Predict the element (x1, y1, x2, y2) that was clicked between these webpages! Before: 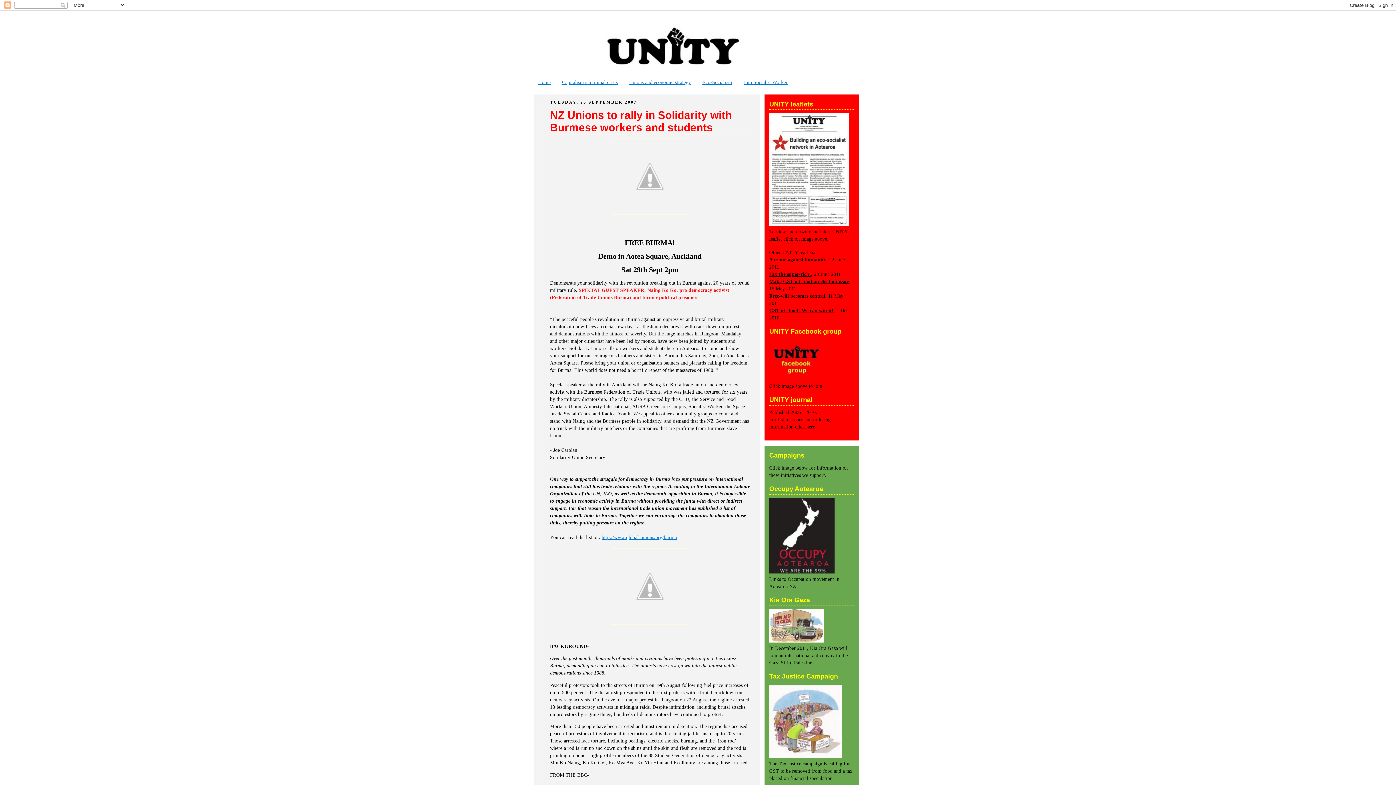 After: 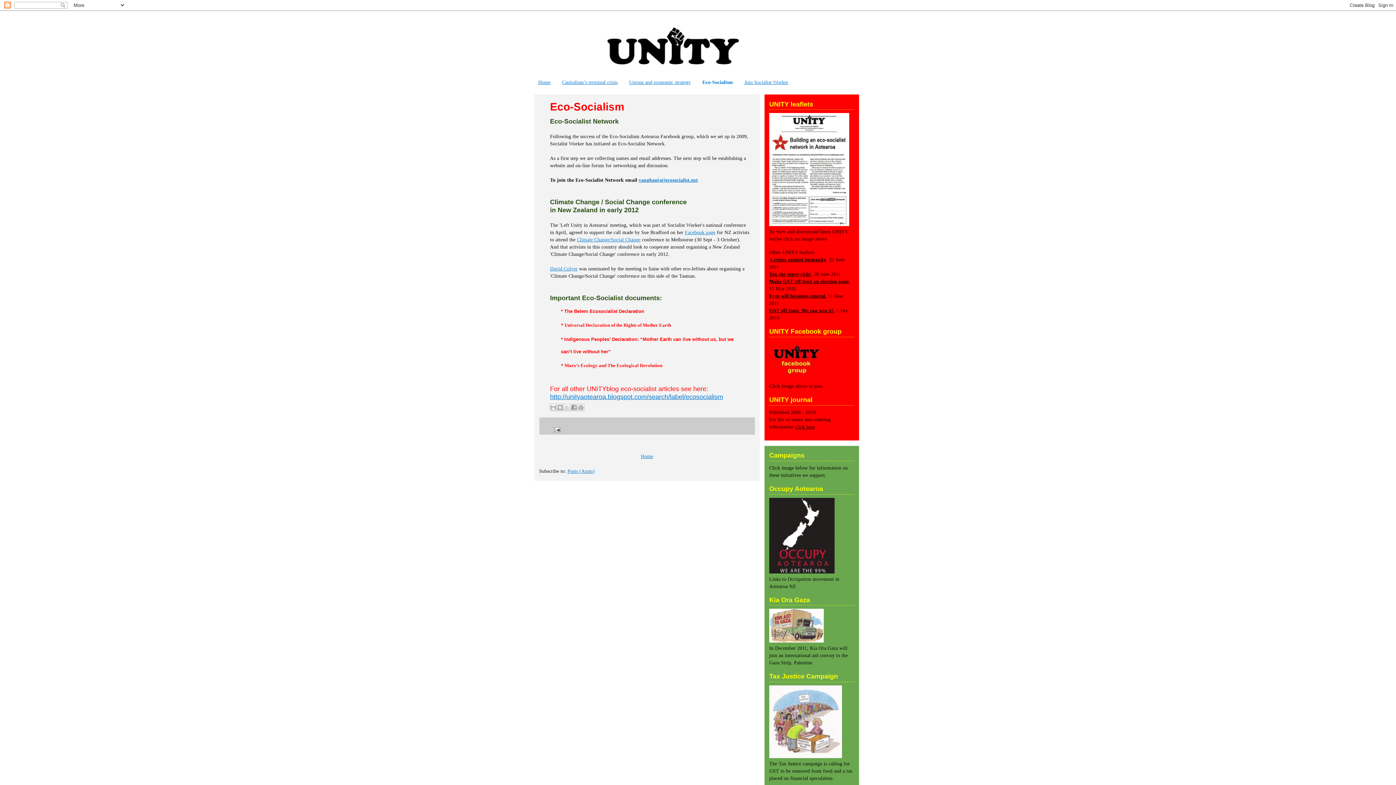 Action: label: Eco-Socialism bbox: (702, 79, 732, 84)